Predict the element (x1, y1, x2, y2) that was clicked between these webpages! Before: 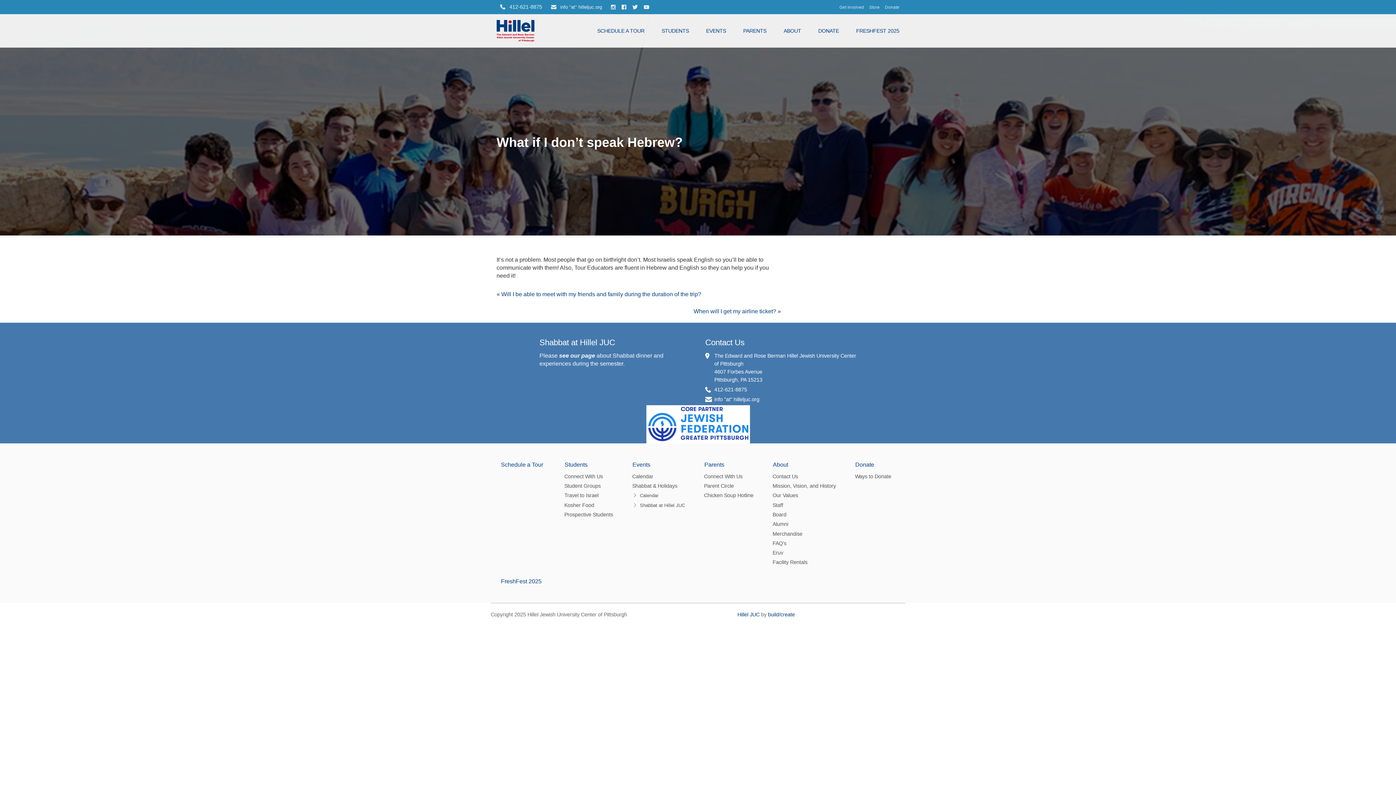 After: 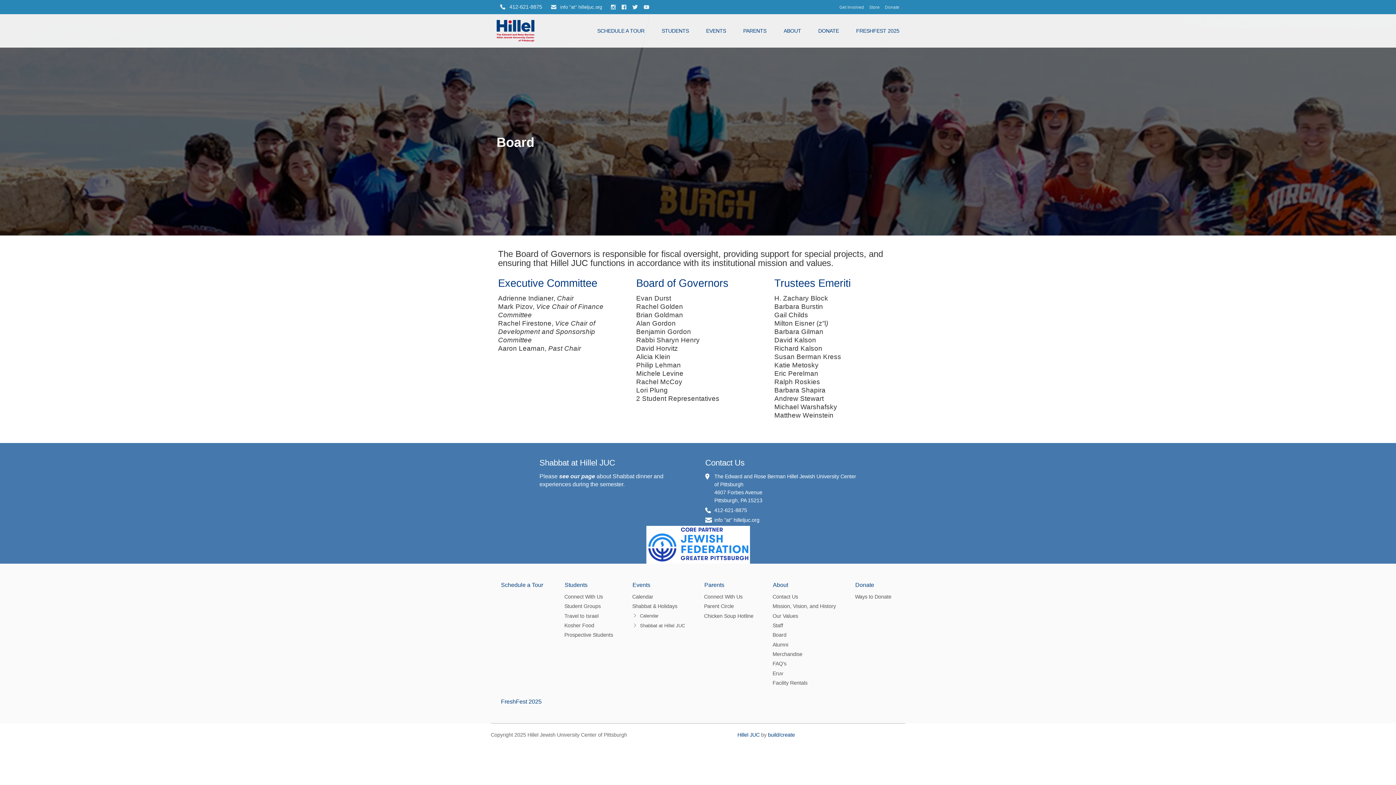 Action: label: Board bbox: (772, 510, 787, 519)